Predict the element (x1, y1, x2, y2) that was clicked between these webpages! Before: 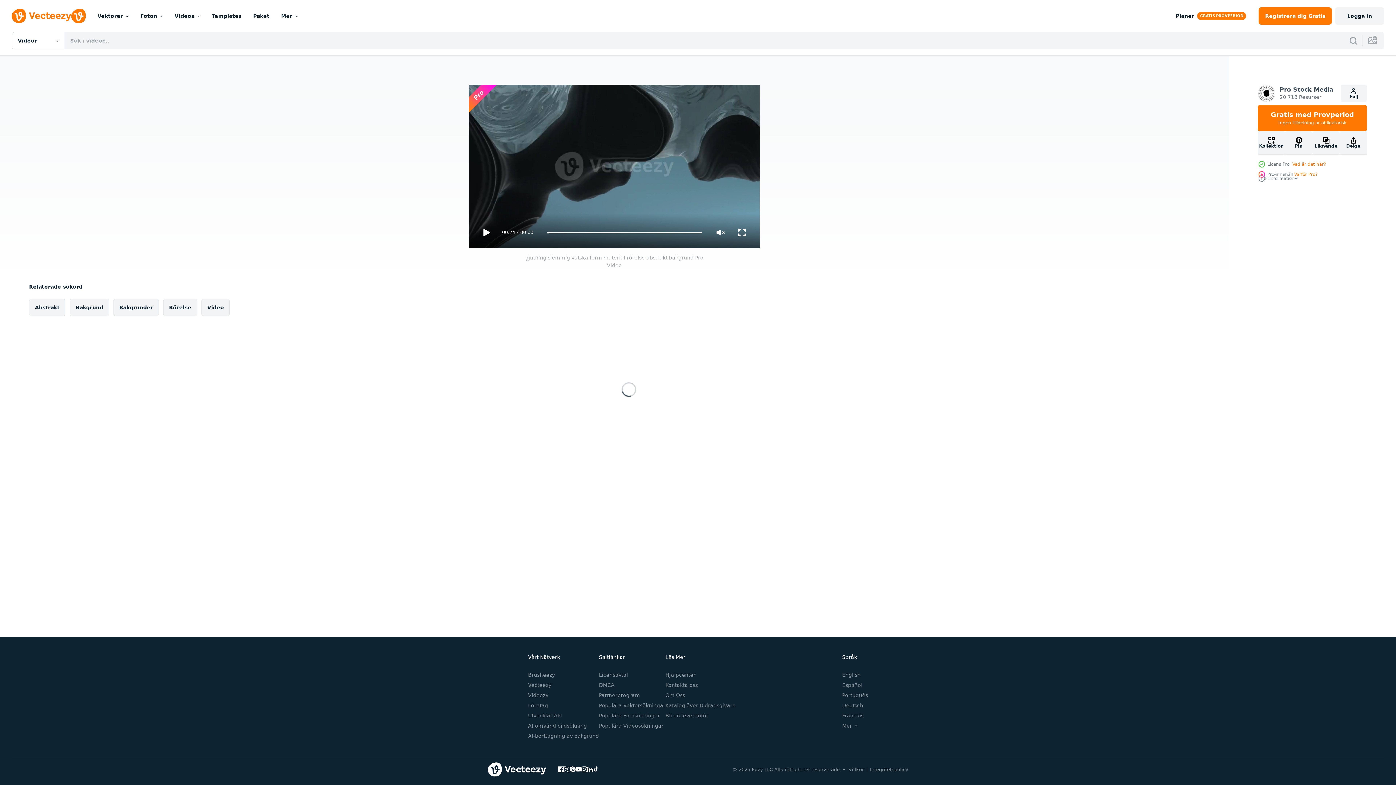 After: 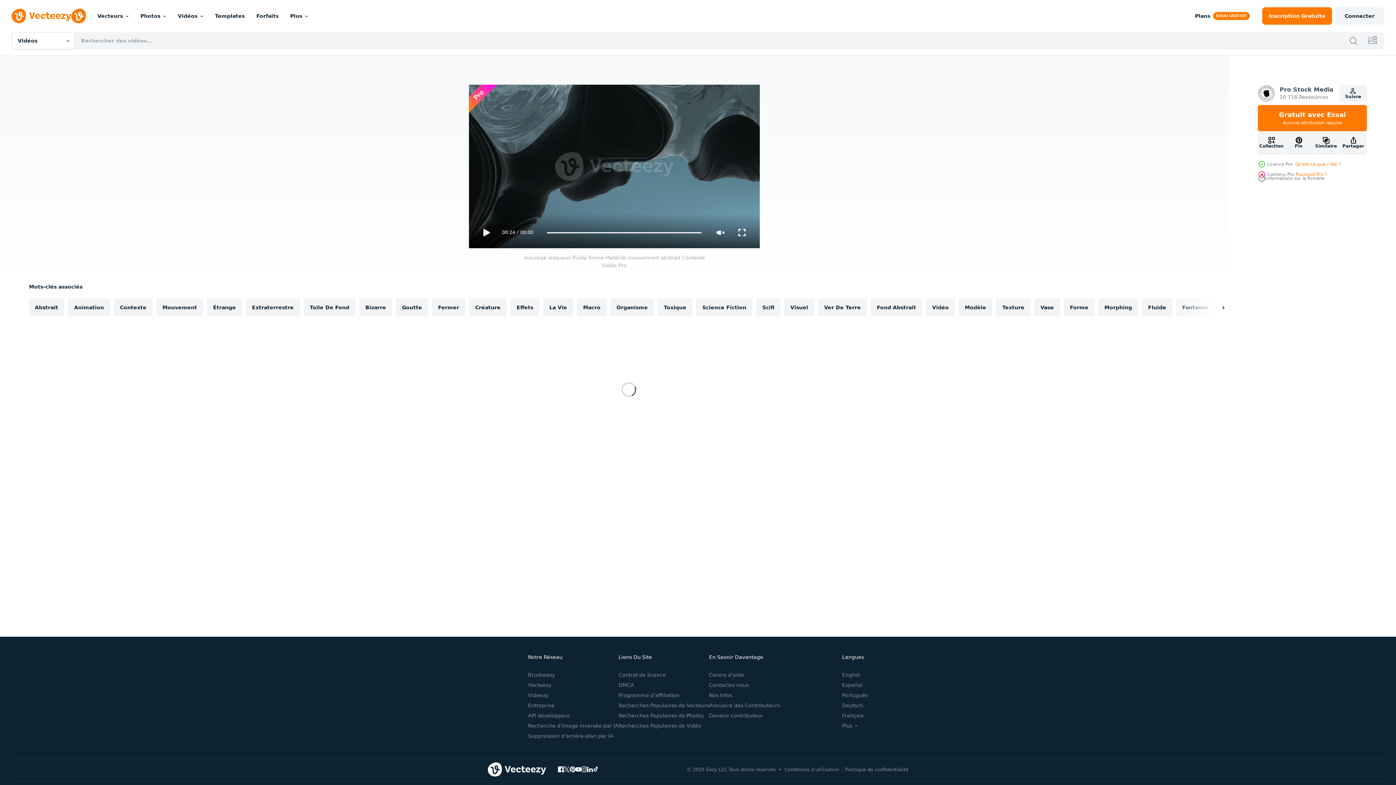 Action: label: Français bbox: (842, 712, 863, 718)